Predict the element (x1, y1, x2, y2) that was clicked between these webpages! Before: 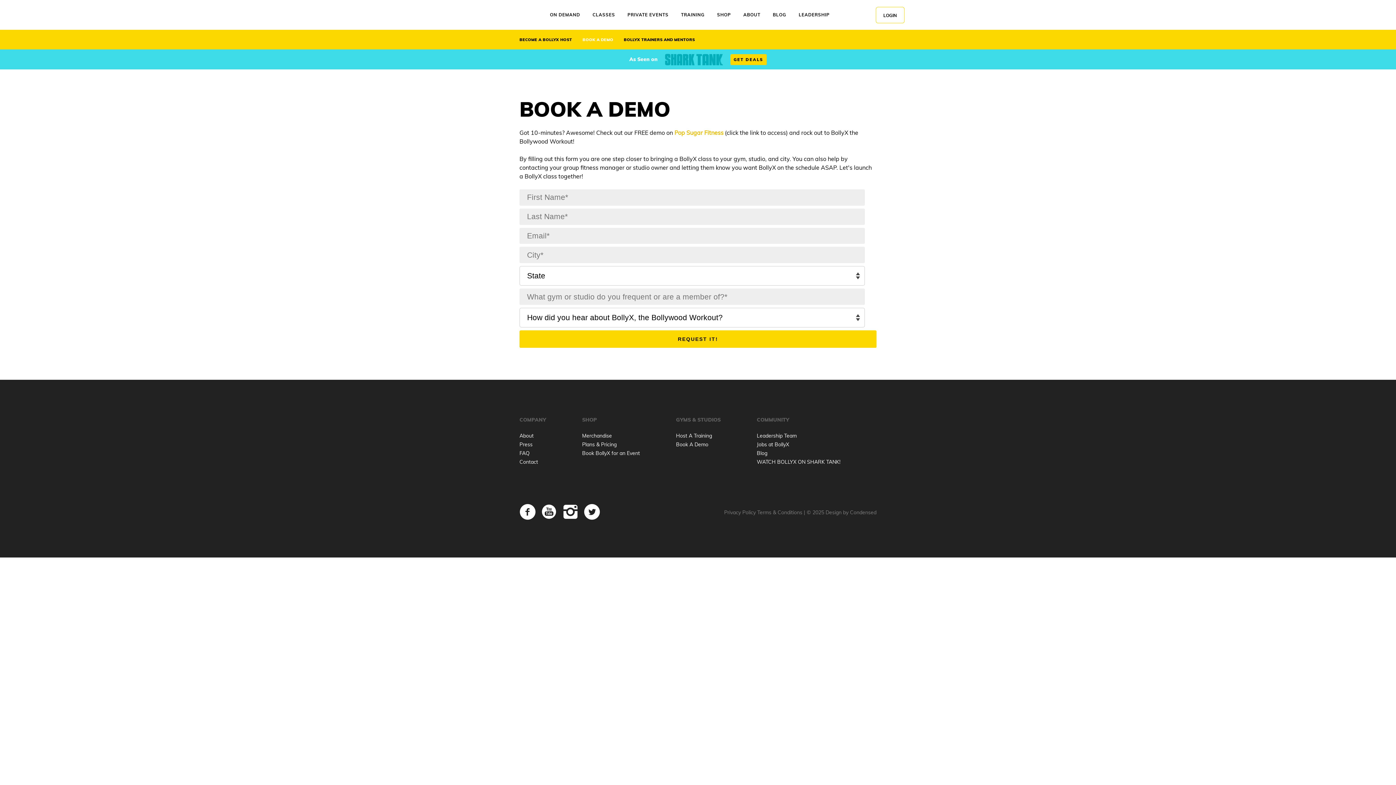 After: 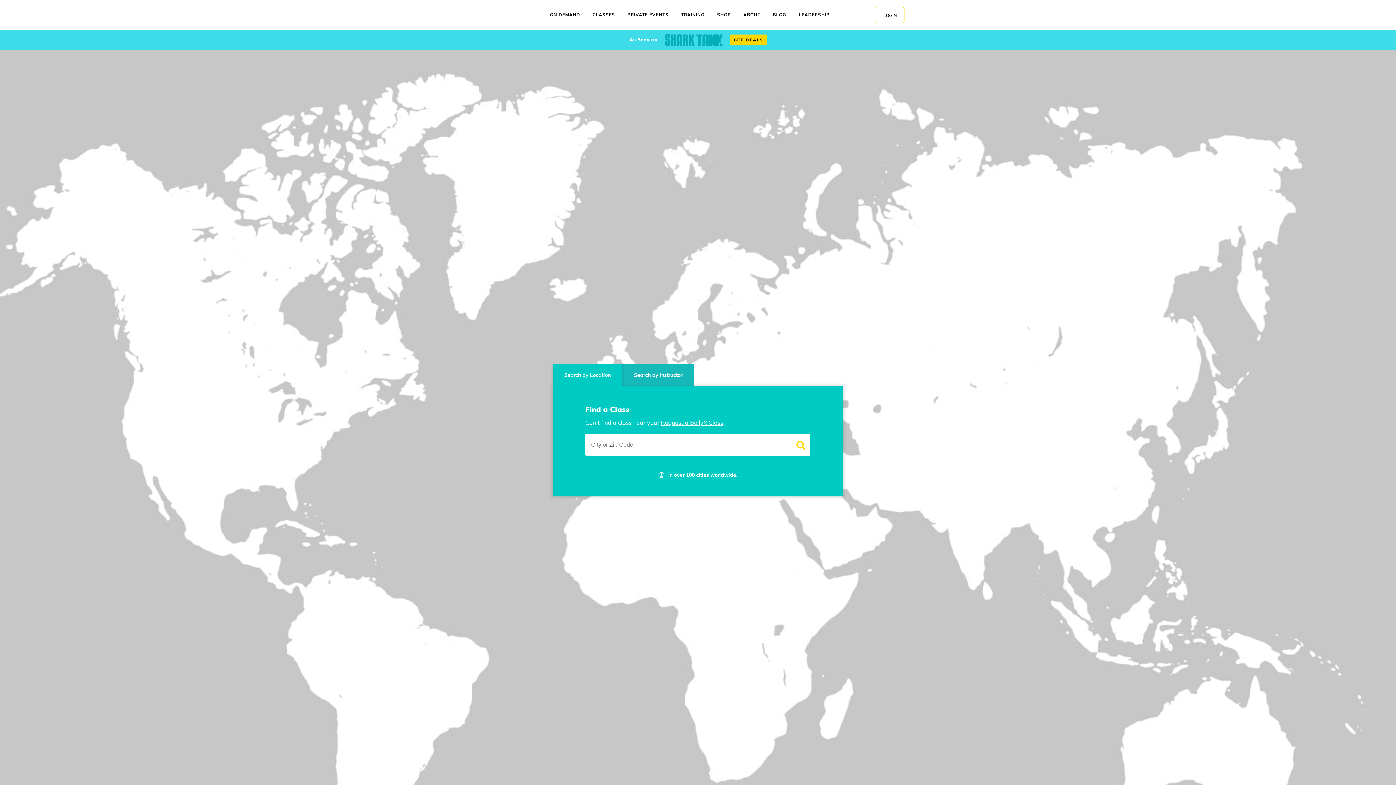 Action: label: CLASSES bbox: (587, 6, 620, 23)